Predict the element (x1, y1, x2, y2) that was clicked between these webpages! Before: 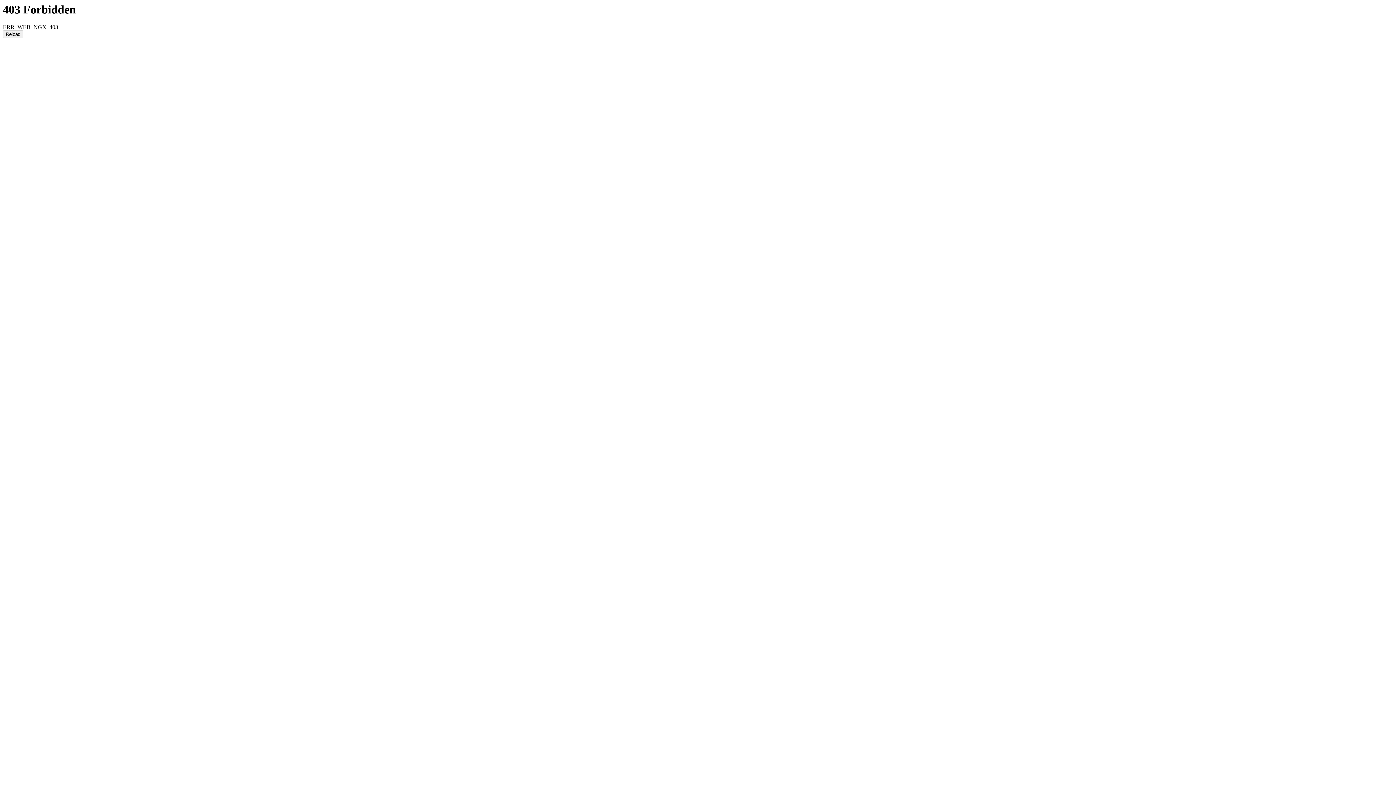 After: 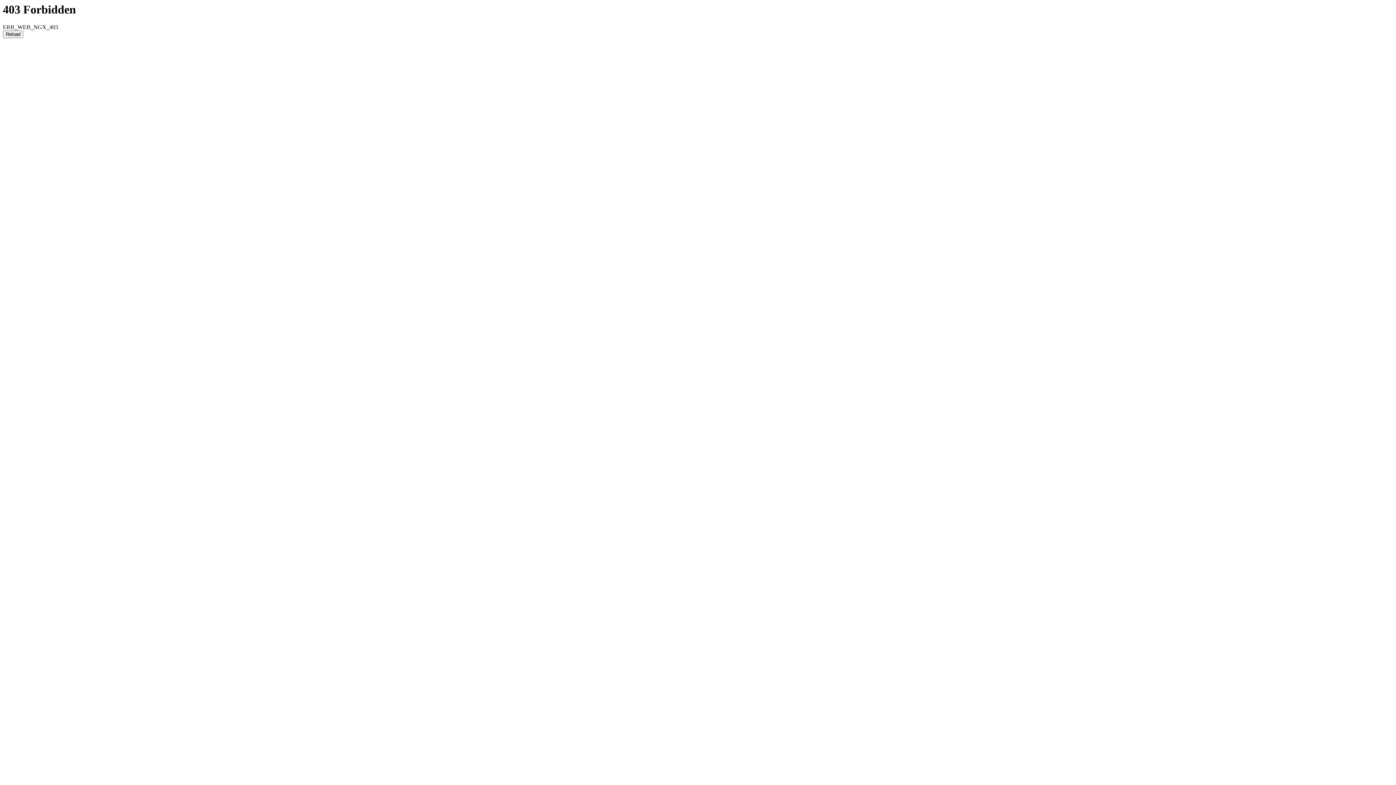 Action: bbox: (2, 30, 23, 38) label: Reload